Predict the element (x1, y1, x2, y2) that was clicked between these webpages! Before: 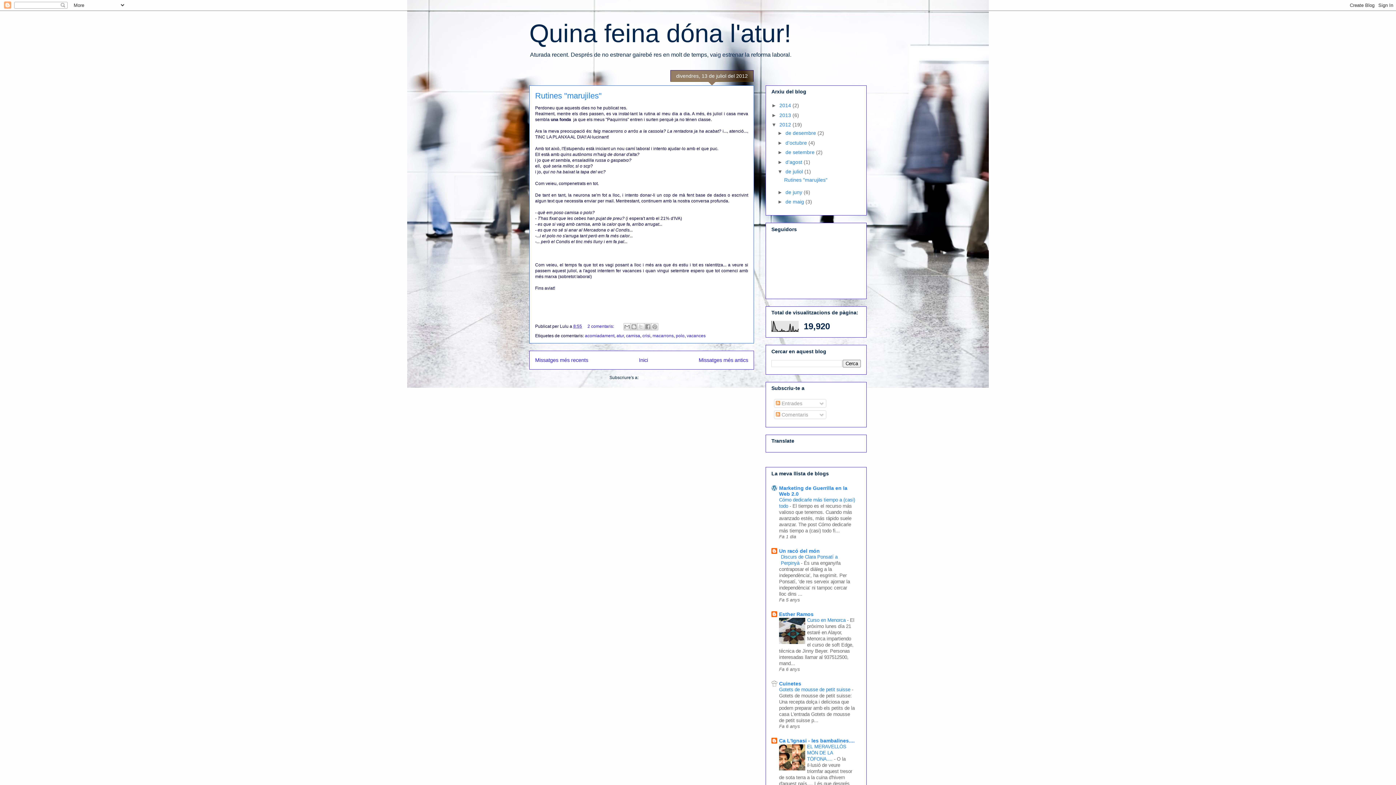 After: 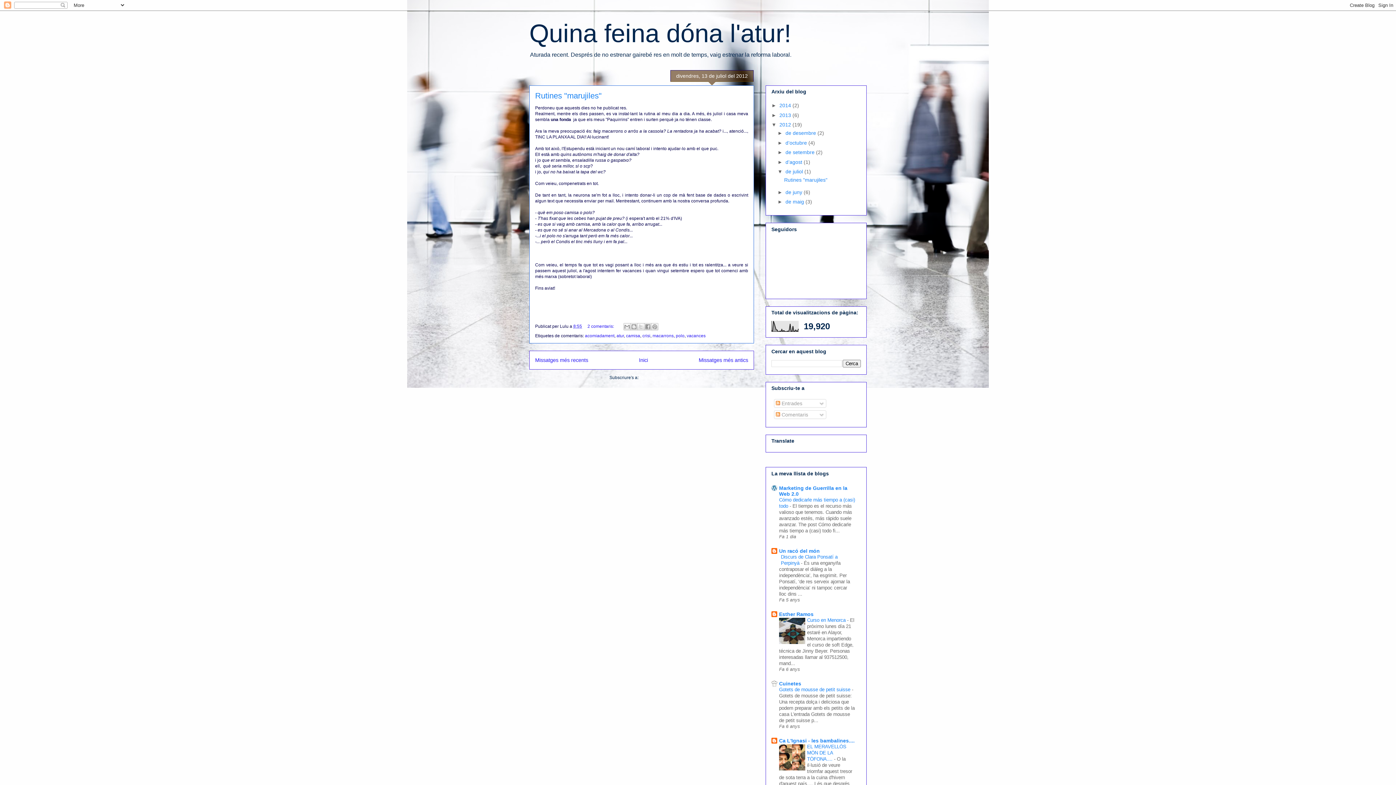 Action: bbox: (779, 639, 805, 645)